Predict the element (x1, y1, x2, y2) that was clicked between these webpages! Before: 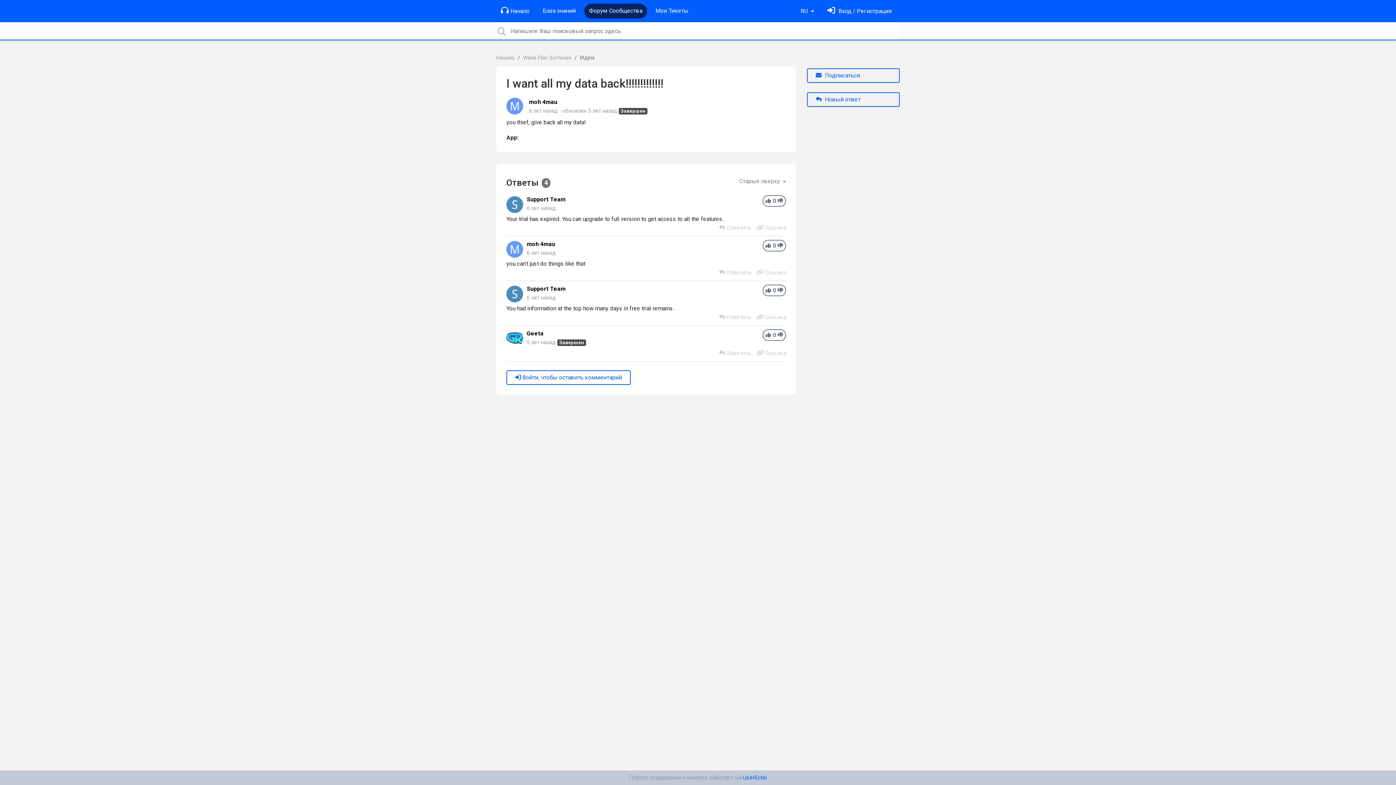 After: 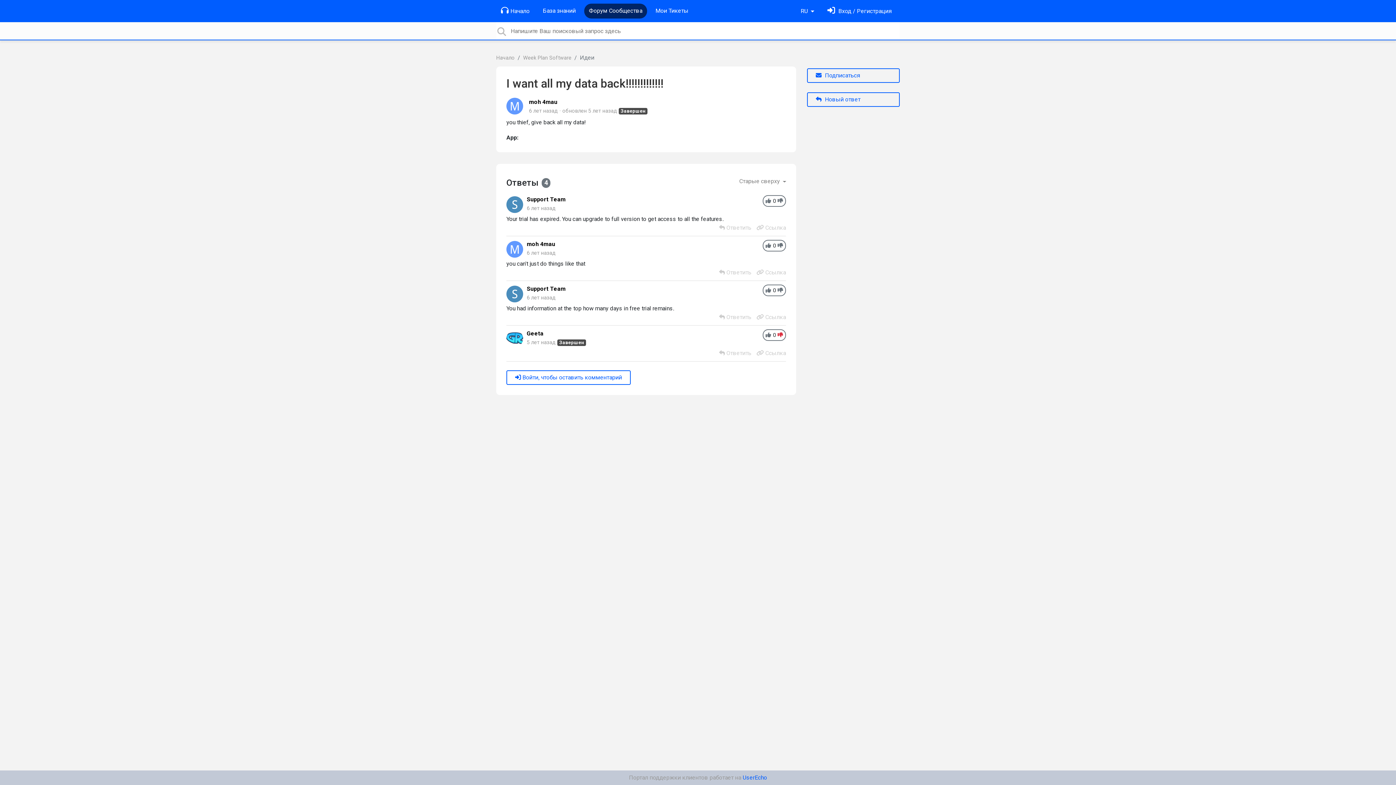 Action: label: -1 bbox: (777, 331, 783, 339)